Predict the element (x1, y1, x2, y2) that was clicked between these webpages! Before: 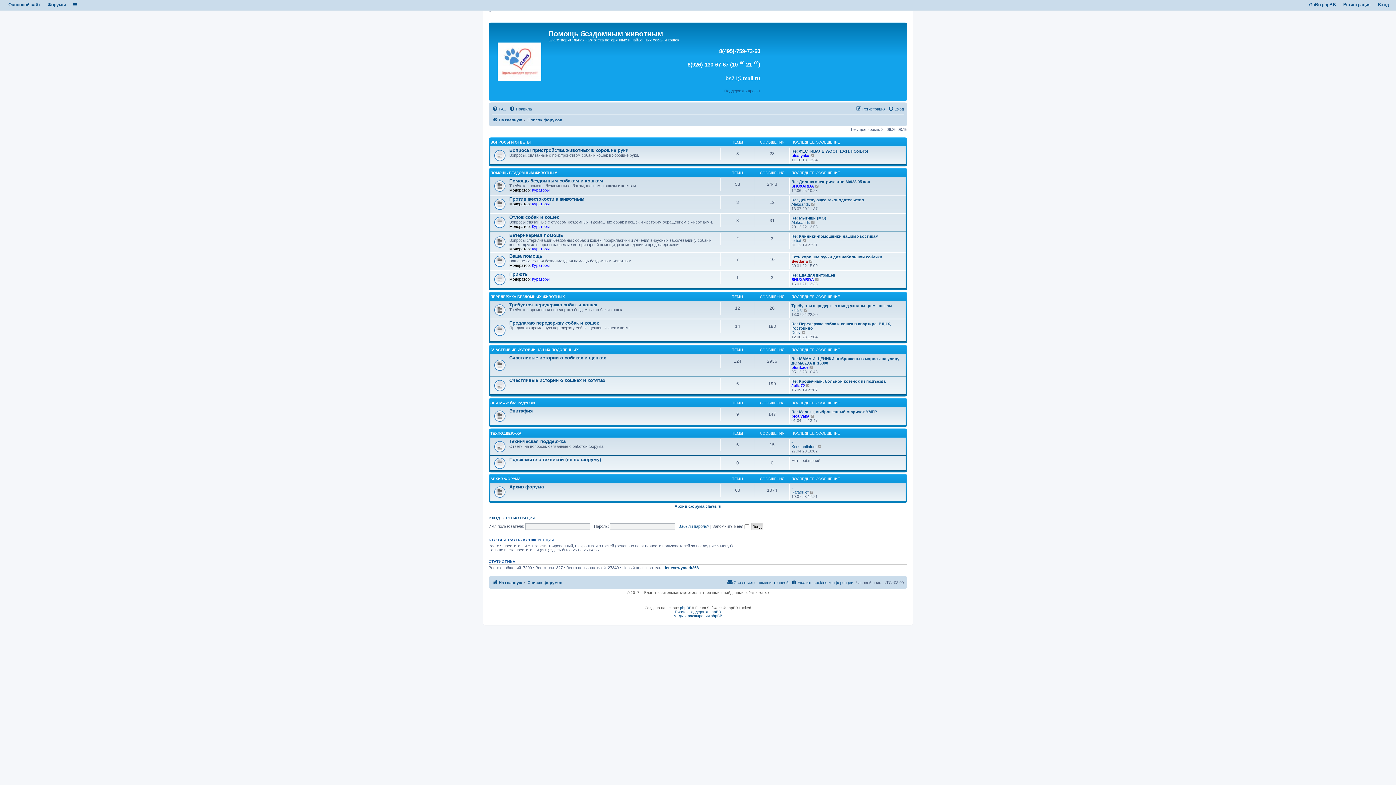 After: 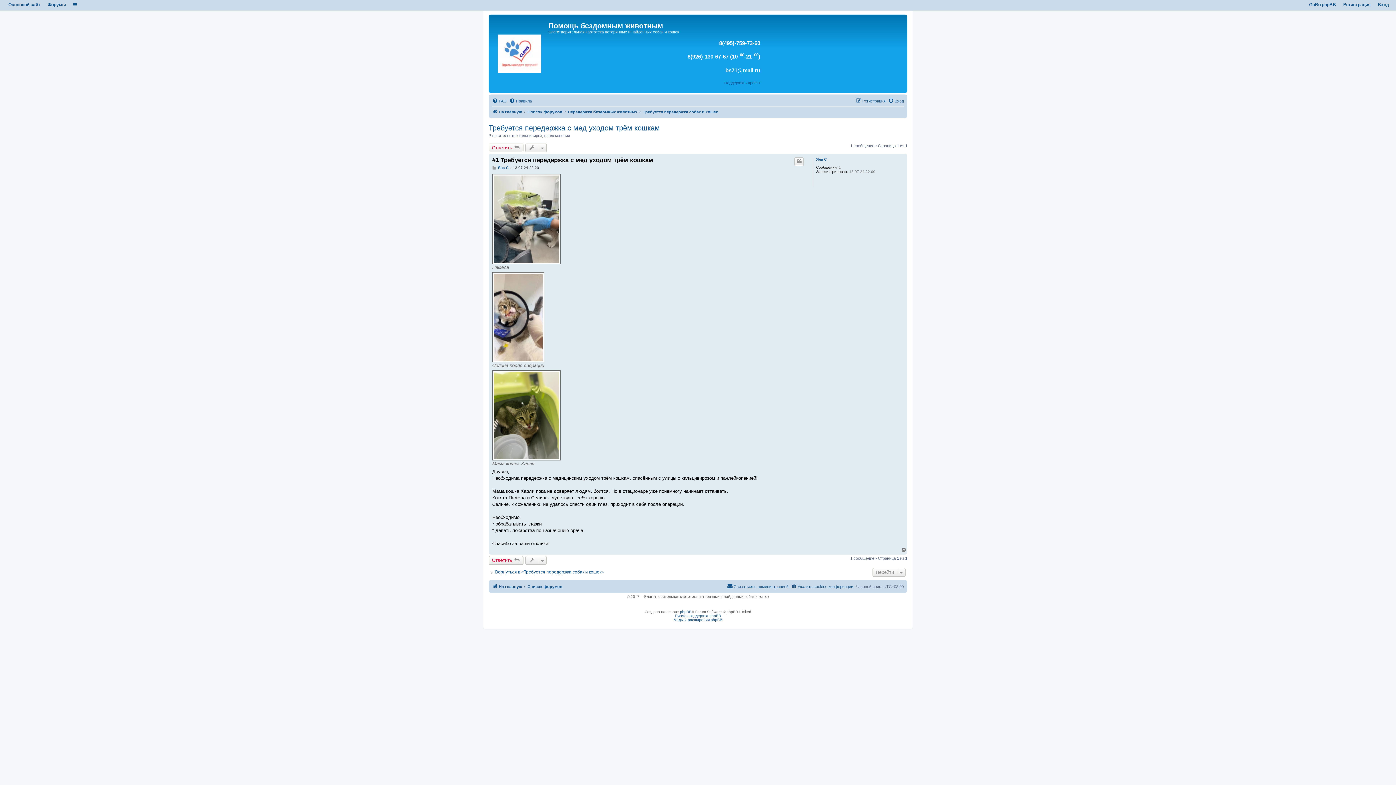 Action: bbox: (791, 303, 892, 308) label: Требуется передержка с мед уходом трём кошкам